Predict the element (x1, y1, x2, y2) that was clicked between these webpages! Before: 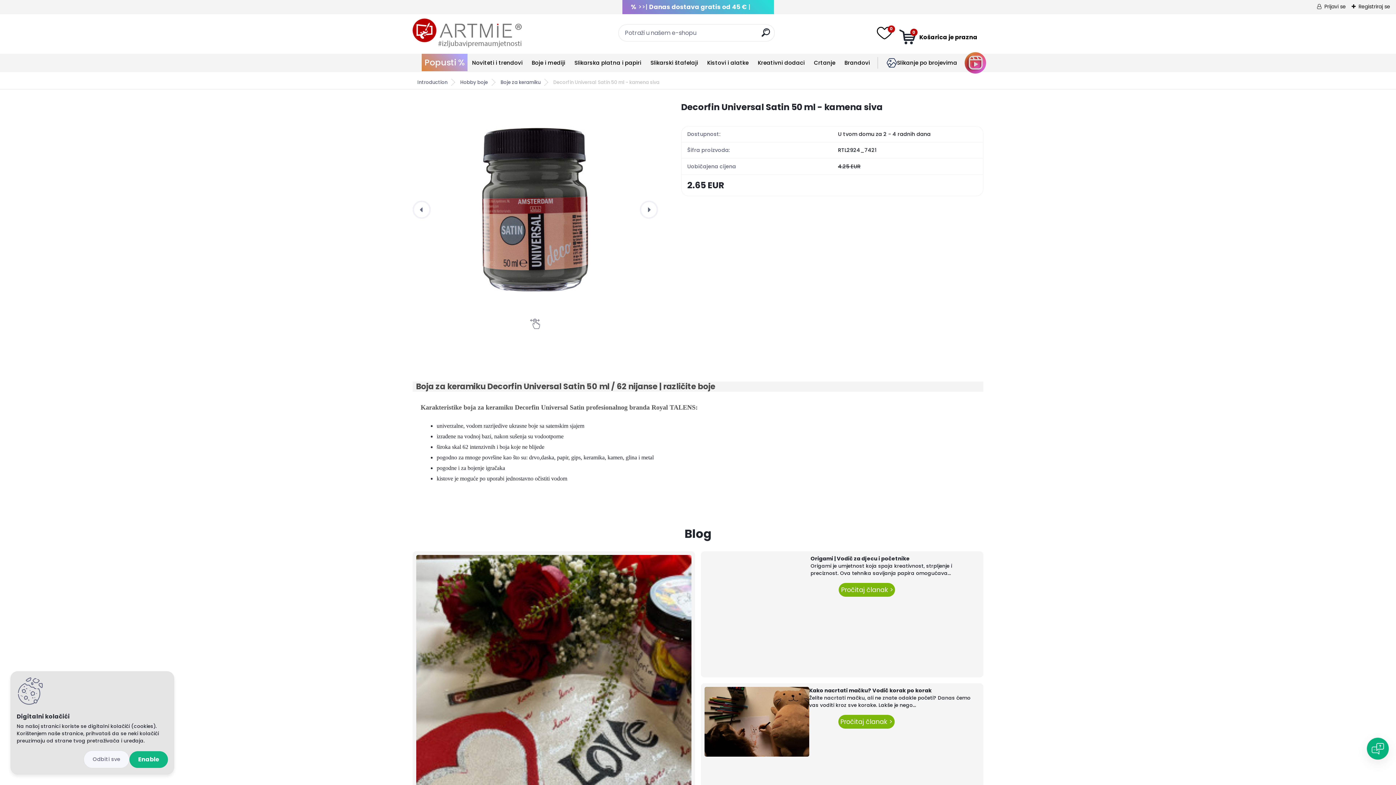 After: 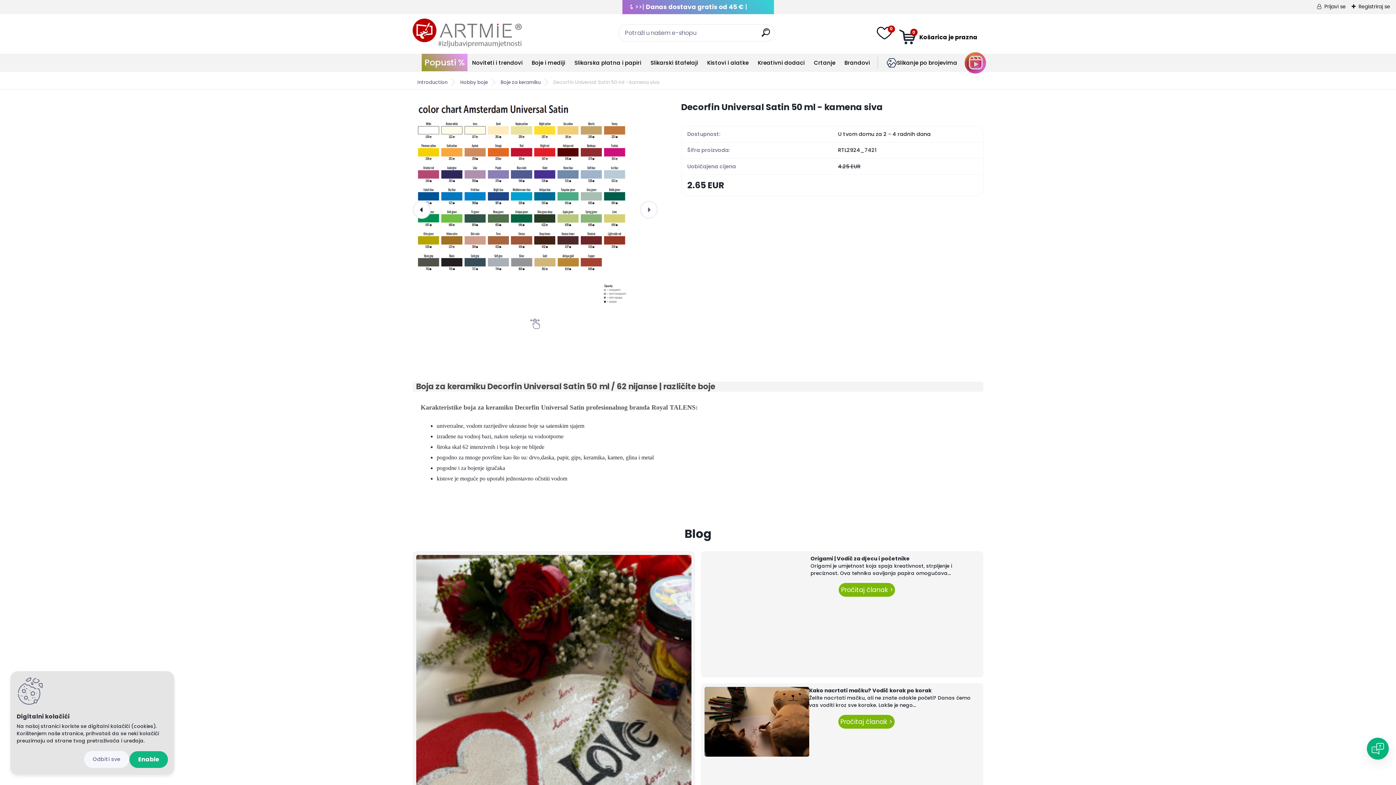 Action: bbox: (412, 200, 430, 218)